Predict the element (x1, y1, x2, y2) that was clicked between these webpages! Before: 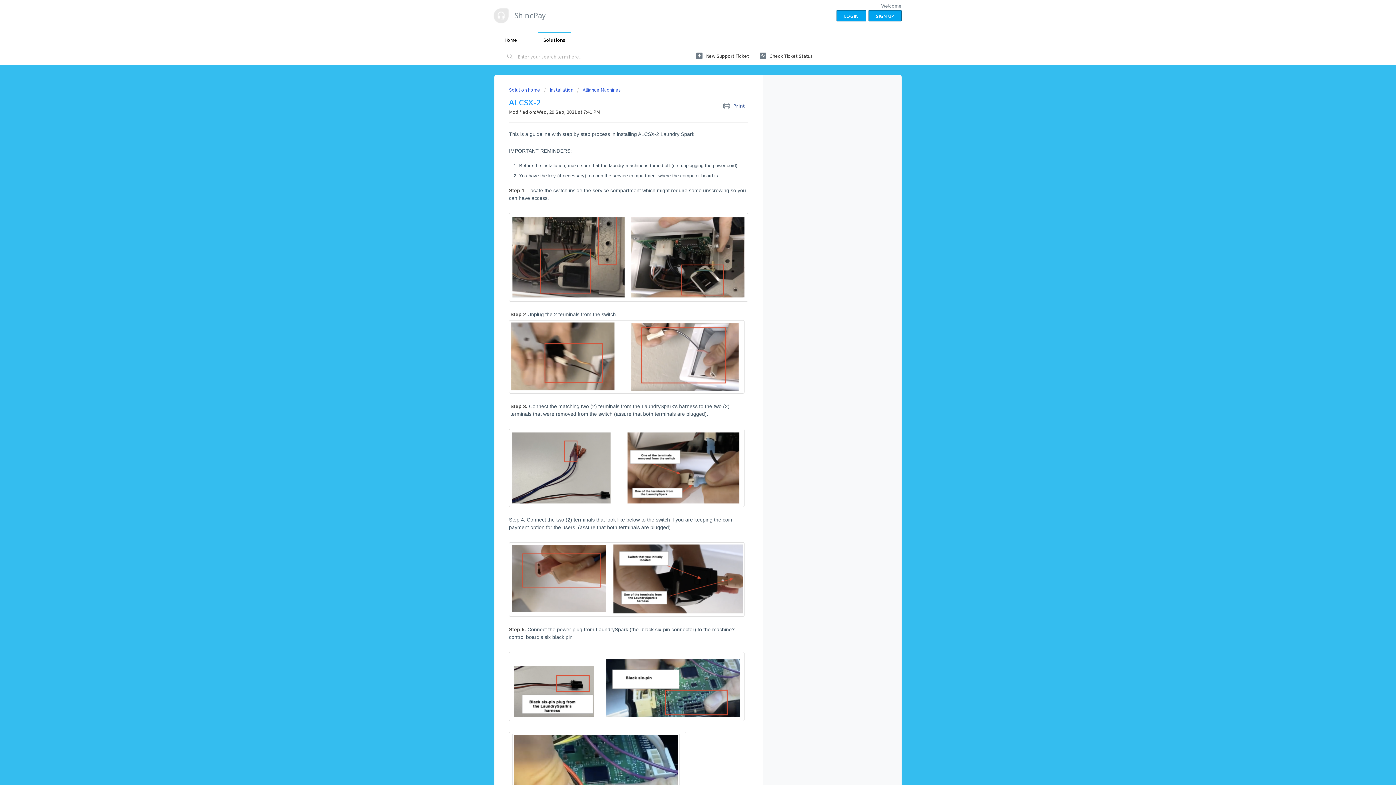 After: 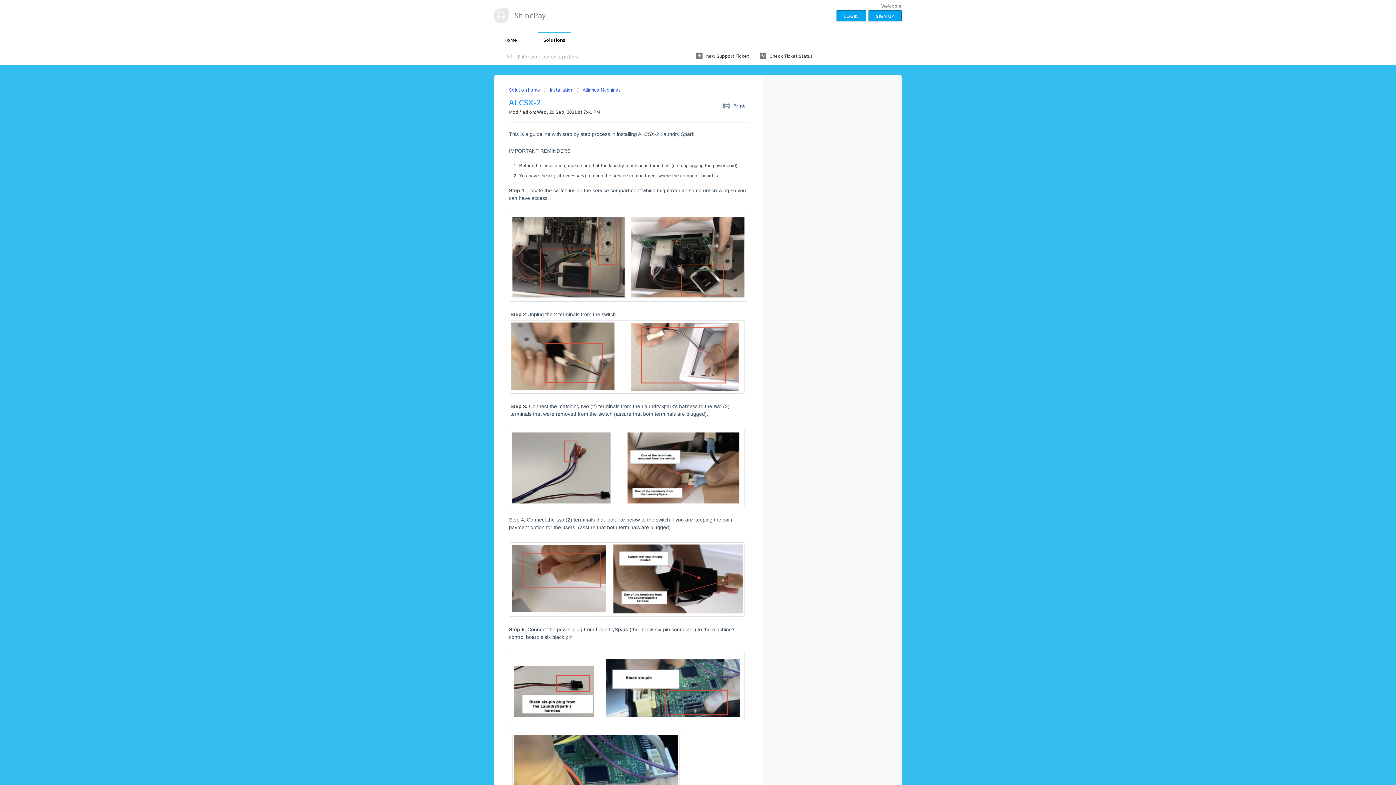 Action: label:  Print bbox: (723, 101, 748, 110)